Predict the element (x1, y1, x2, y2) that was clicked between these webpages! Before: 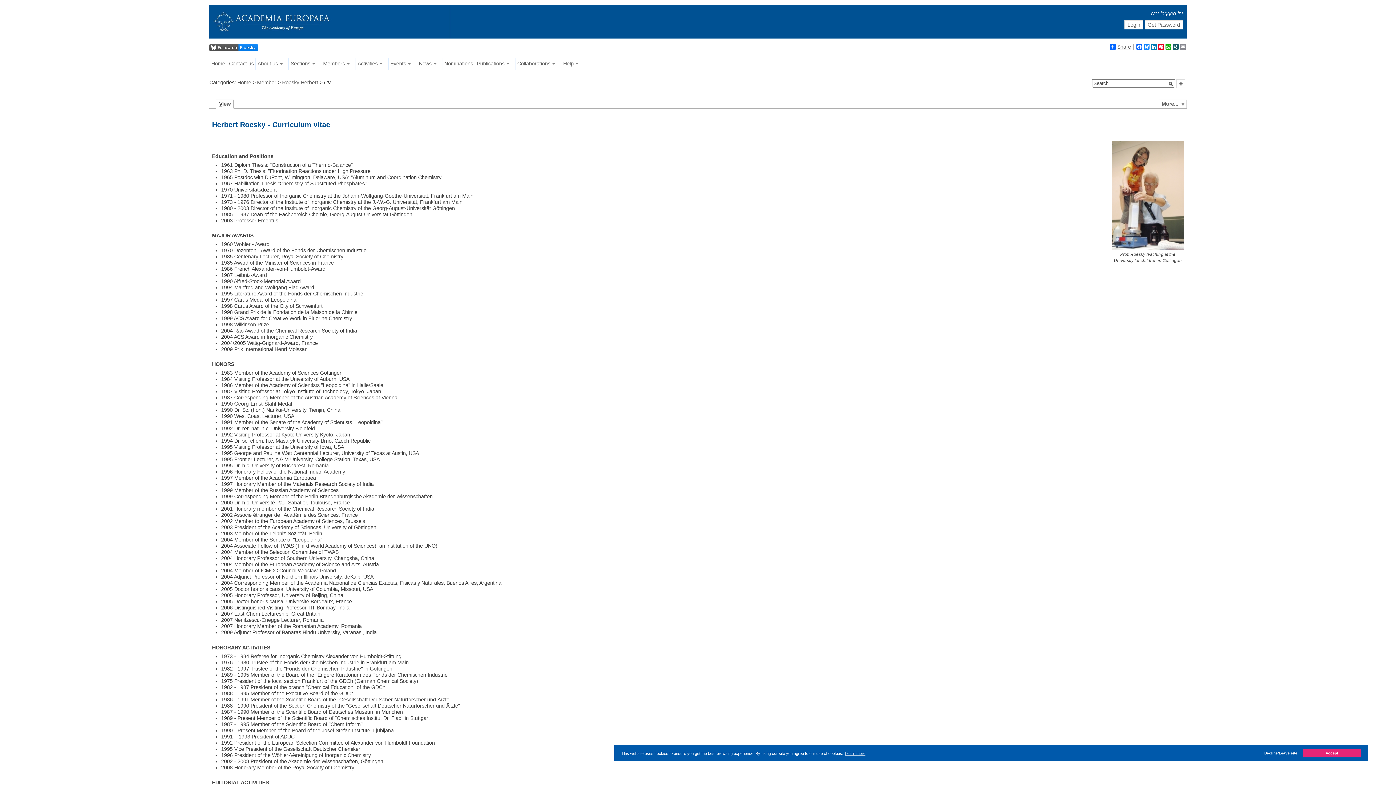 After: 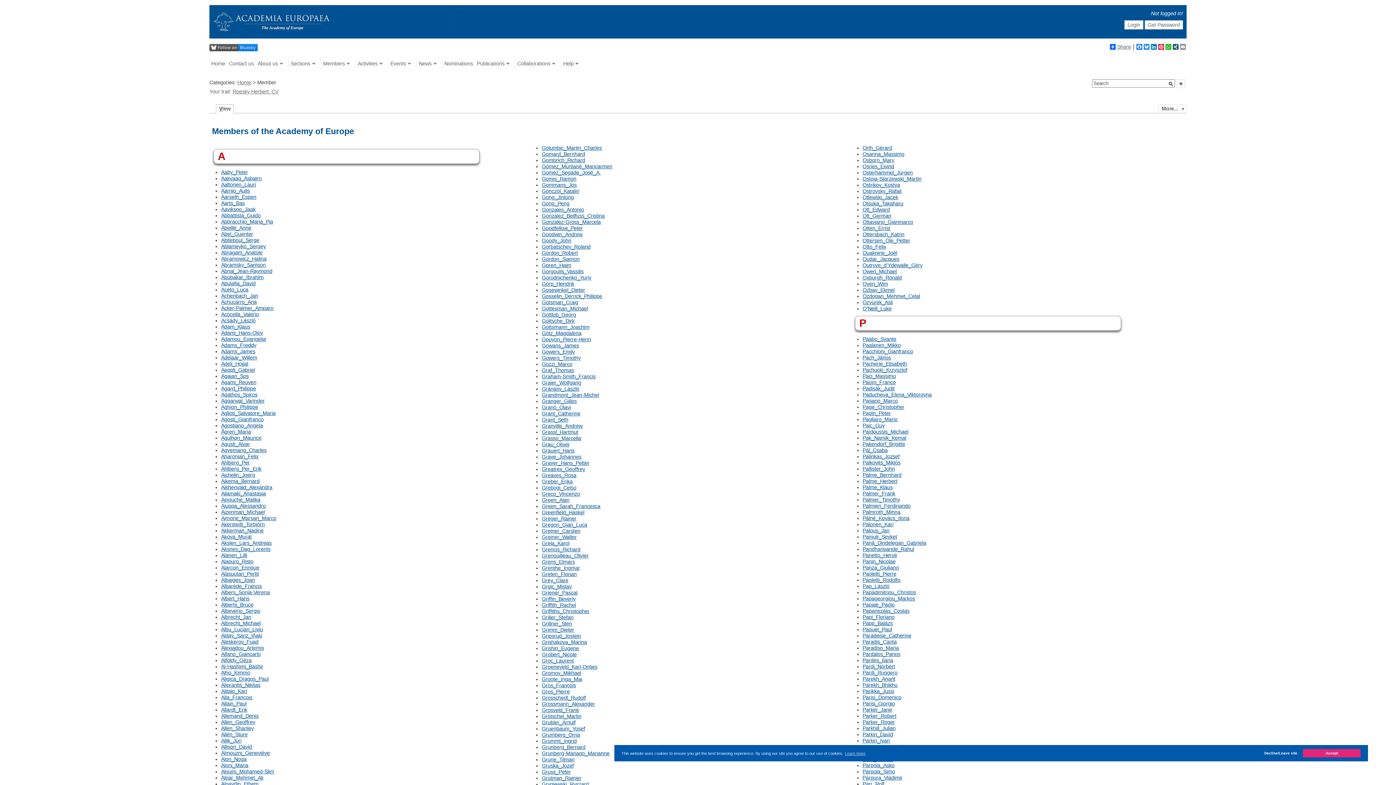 Action: bbox: (257, 79, 276, 85) label: Member